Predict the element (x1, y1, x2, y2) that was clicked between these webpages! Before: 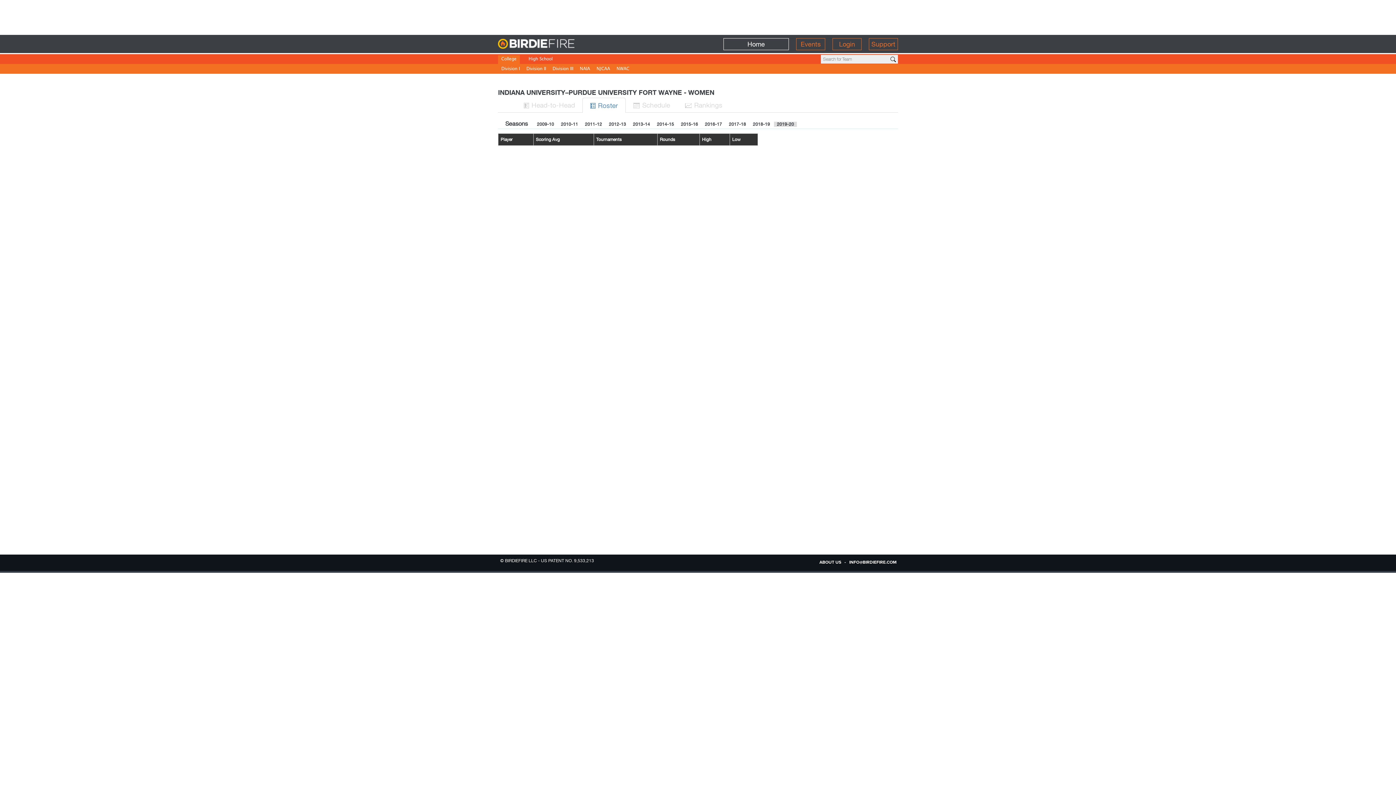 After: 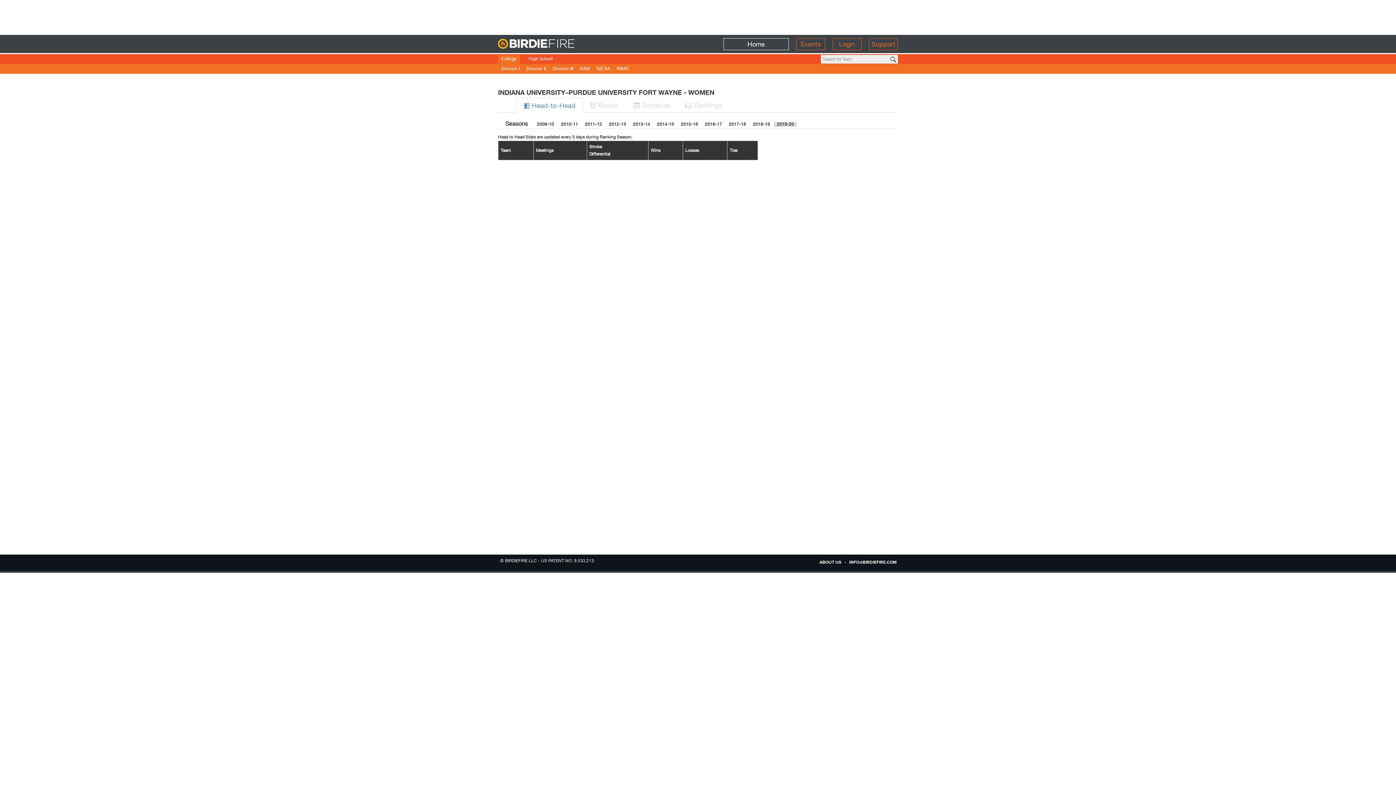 Action: label:  Head-to-Head bbox: (516, 97, 582, 112)